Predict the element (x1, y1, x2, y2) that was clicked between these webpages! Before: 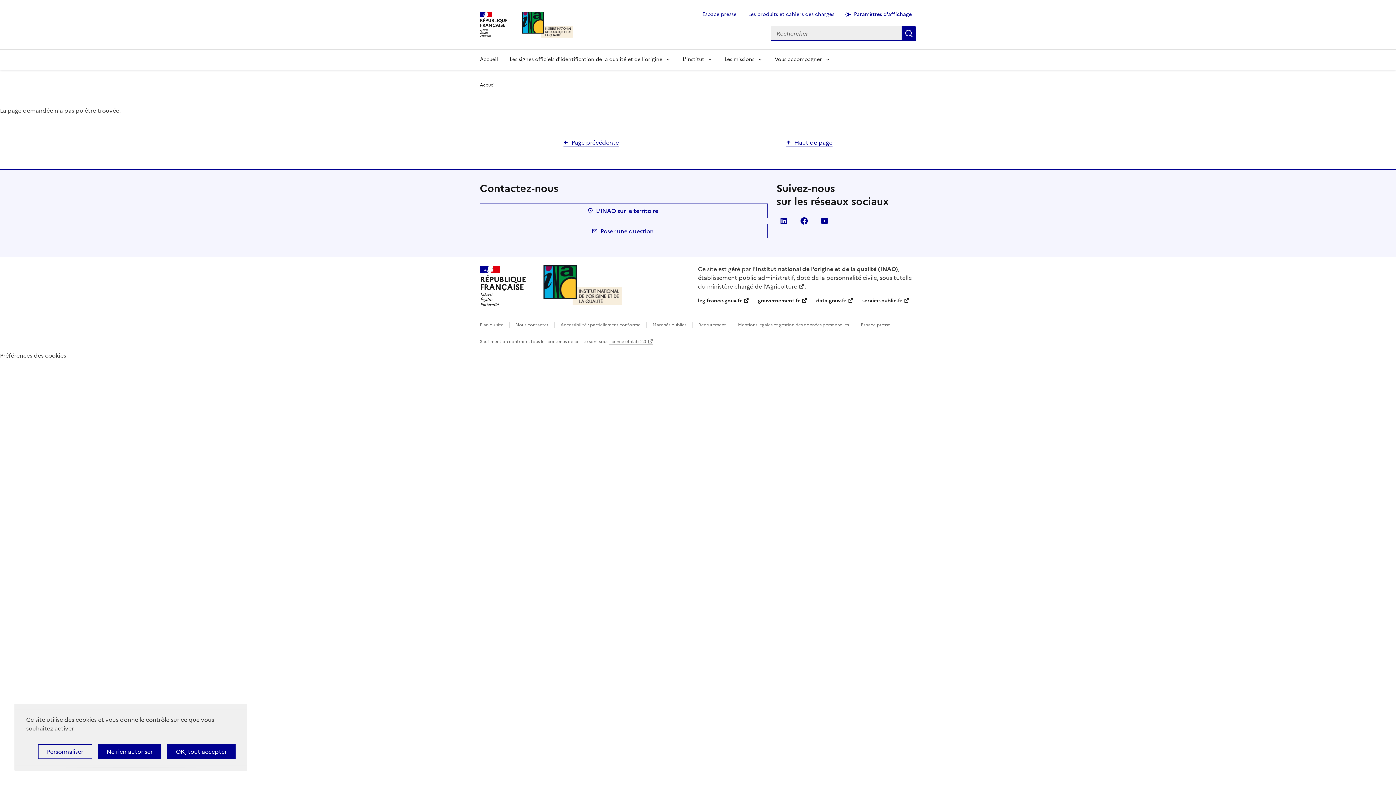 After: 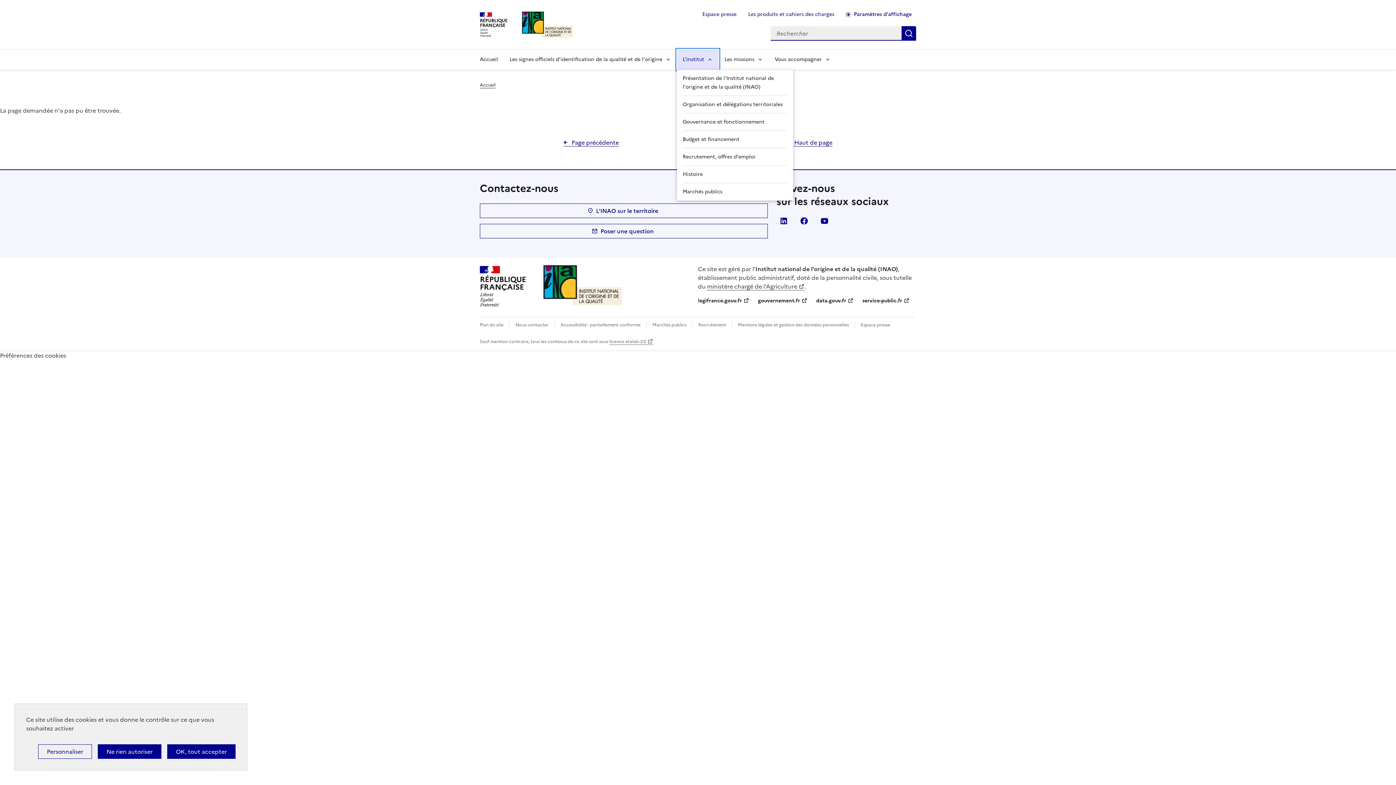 Action: bbox: (677, 49, 718, 69) label: L'institut